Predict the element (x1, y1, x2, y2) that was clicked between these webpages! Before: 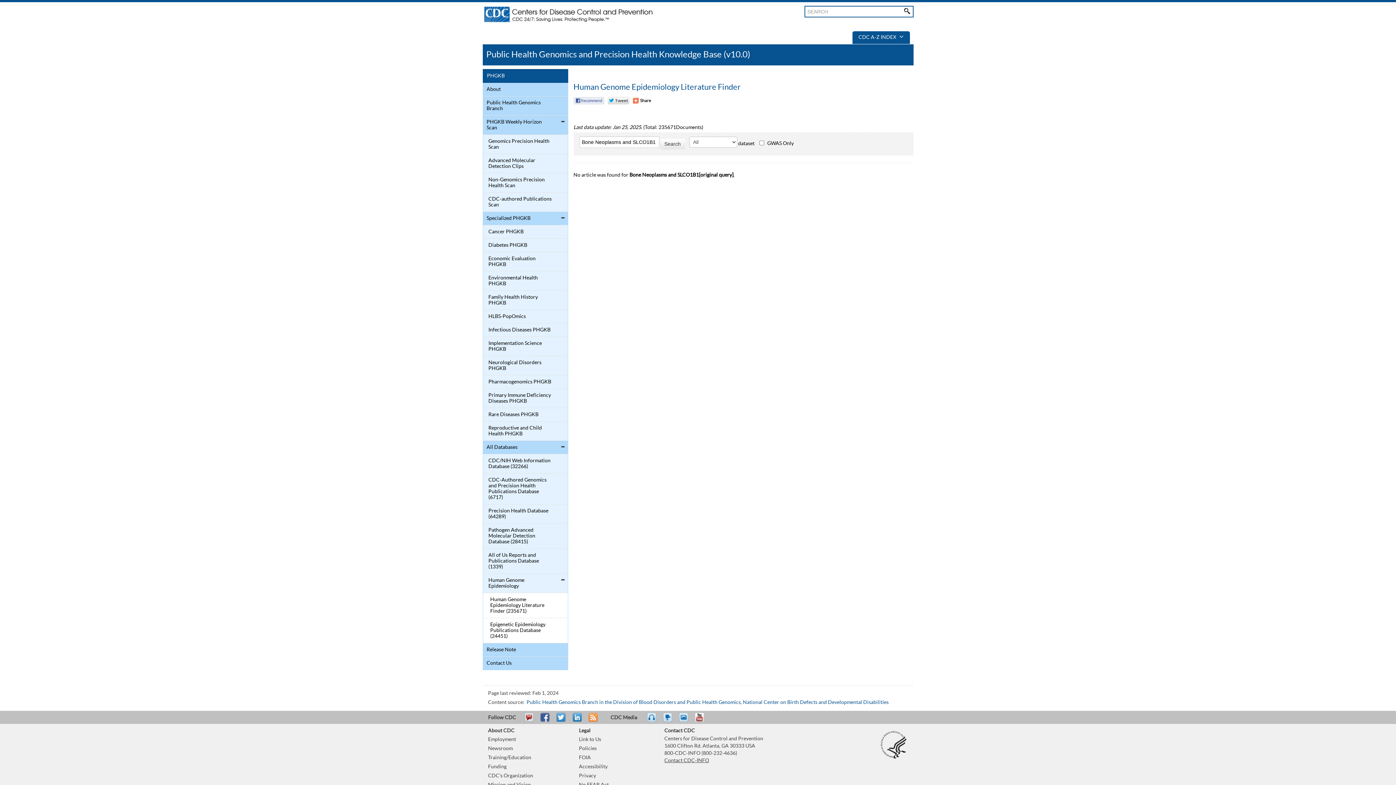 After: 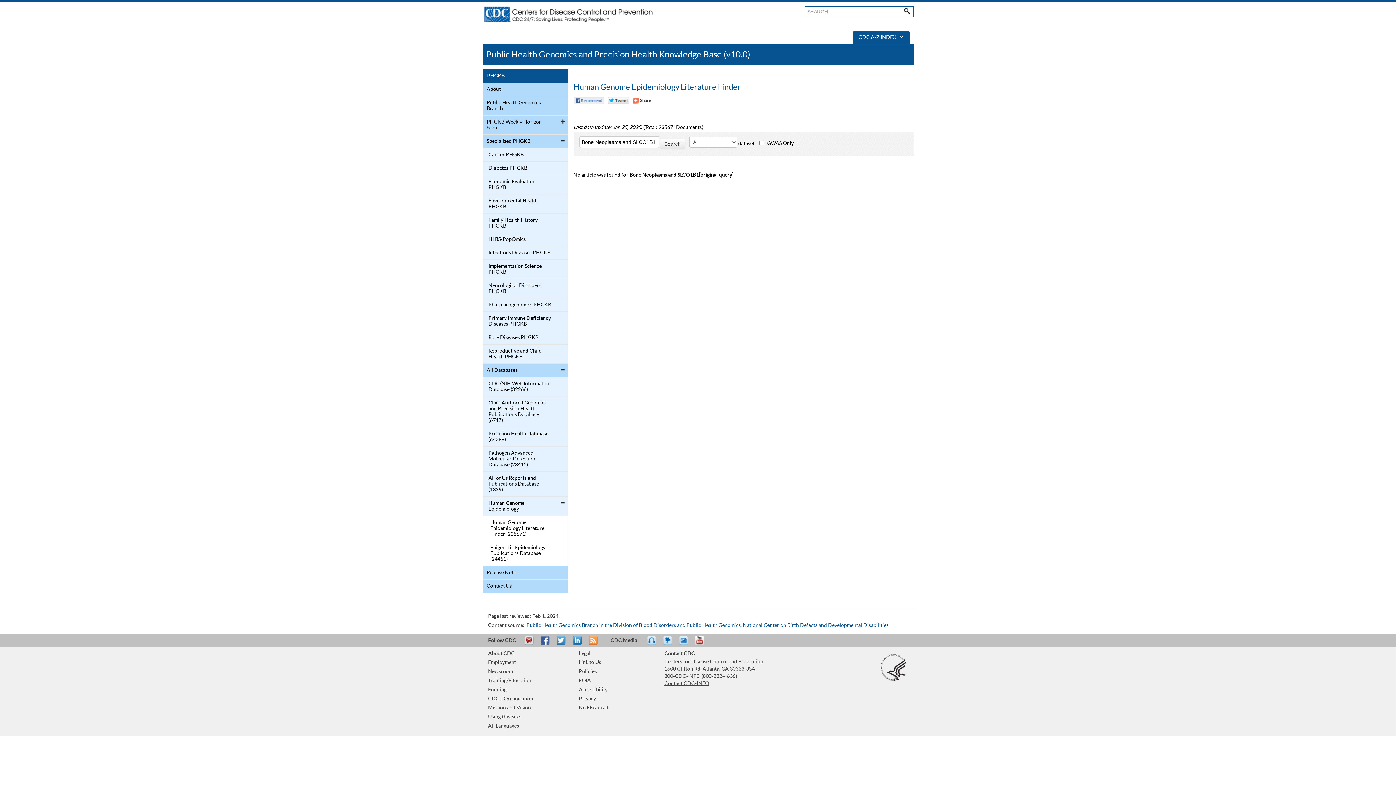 Action: bbox: (558, 116, 567, 127)